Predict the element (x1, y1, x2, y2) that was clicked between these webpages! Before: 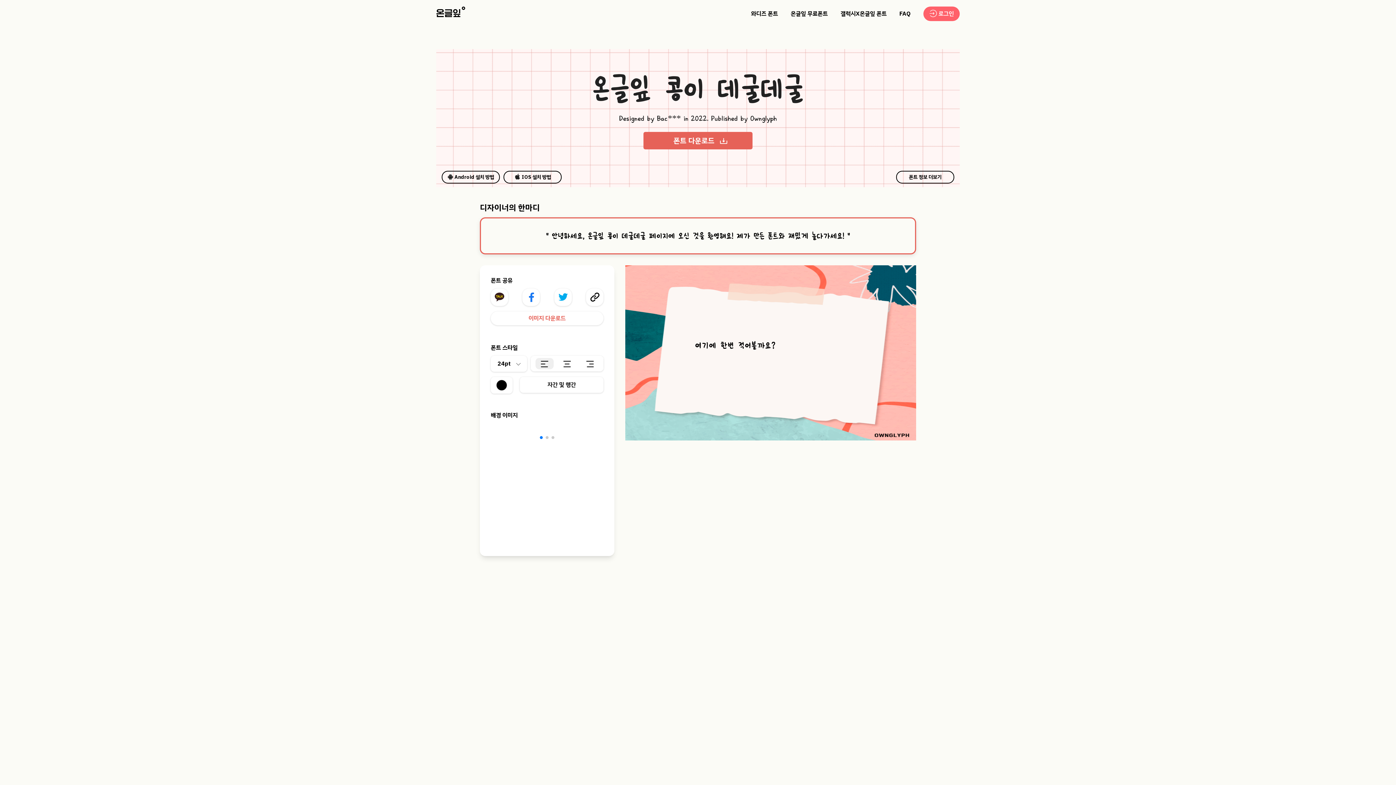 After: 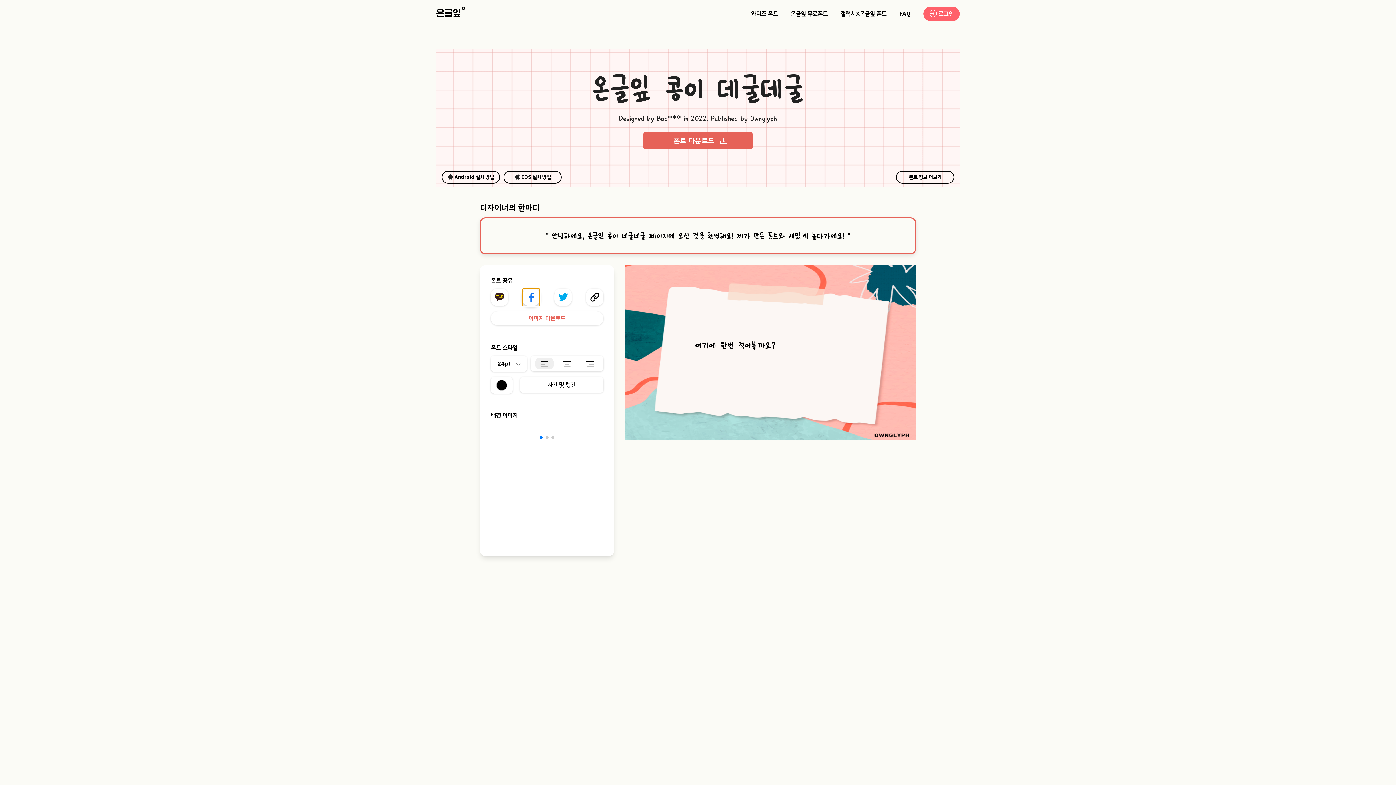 Action: label: facebook bbox: (522, 288, 540, 306)